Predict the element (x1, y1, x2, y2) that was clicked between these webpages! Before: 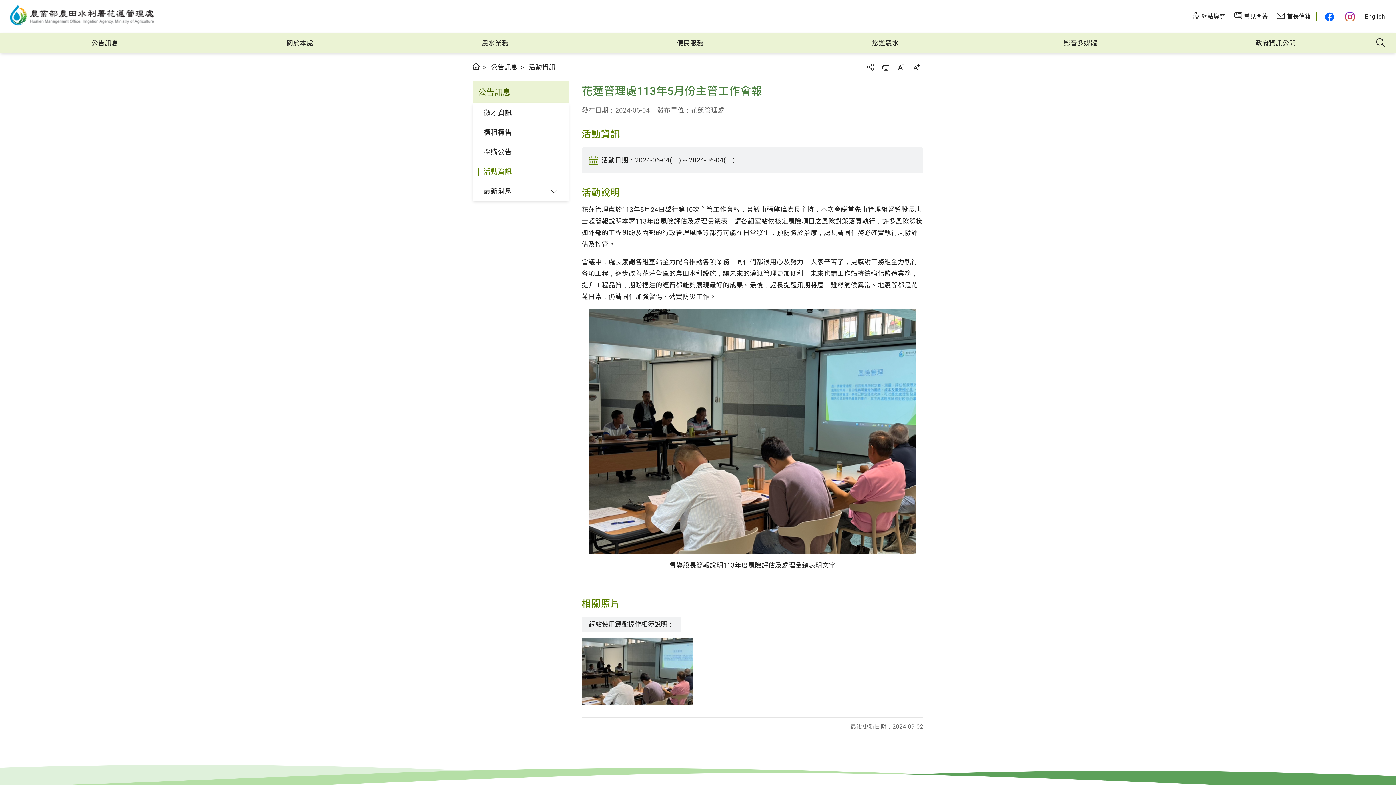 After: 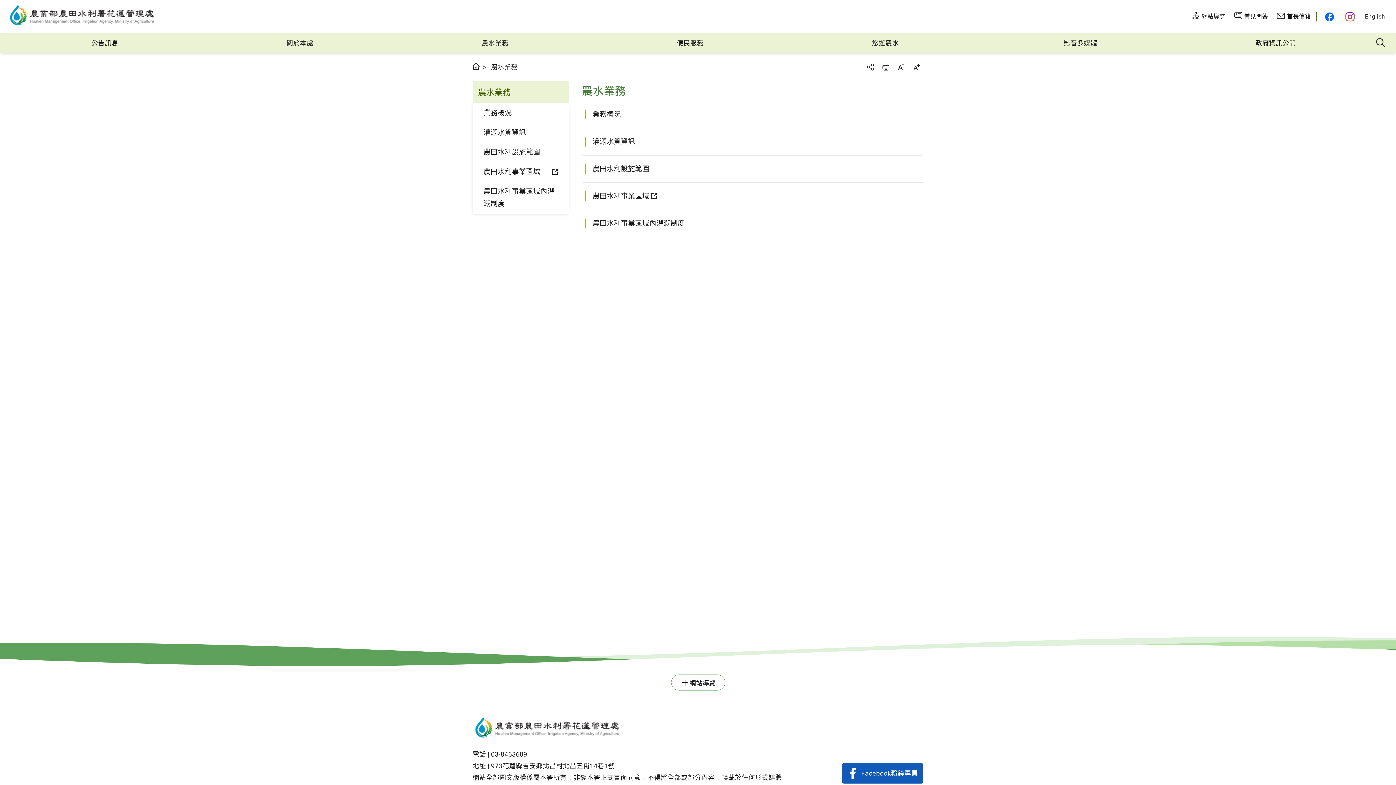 Action: bbox: (397, 32, 592, 53) label: 農水業務